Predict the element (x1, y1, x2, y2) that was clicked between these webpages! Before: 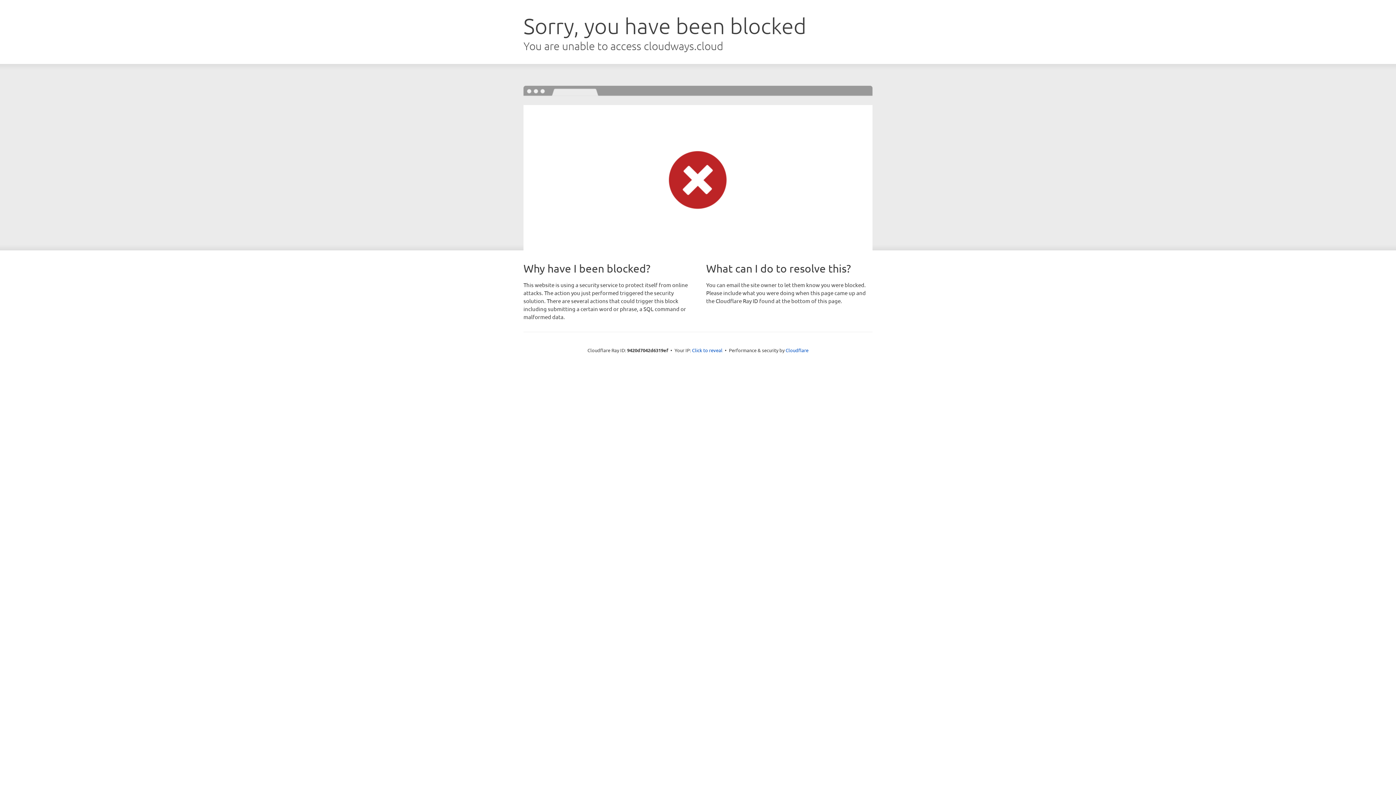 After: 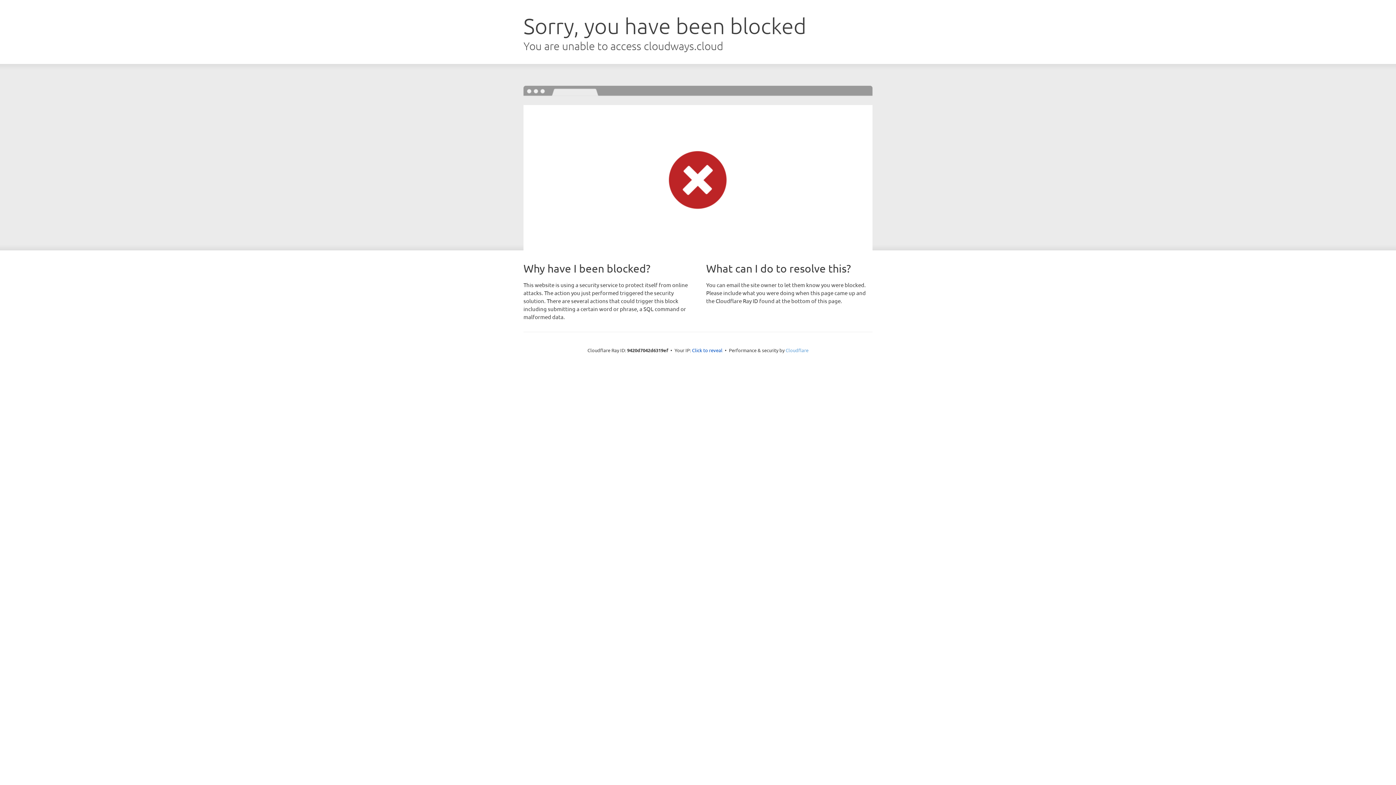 Action: label: Cloudflare bbox: (785, 347, 808, 353)